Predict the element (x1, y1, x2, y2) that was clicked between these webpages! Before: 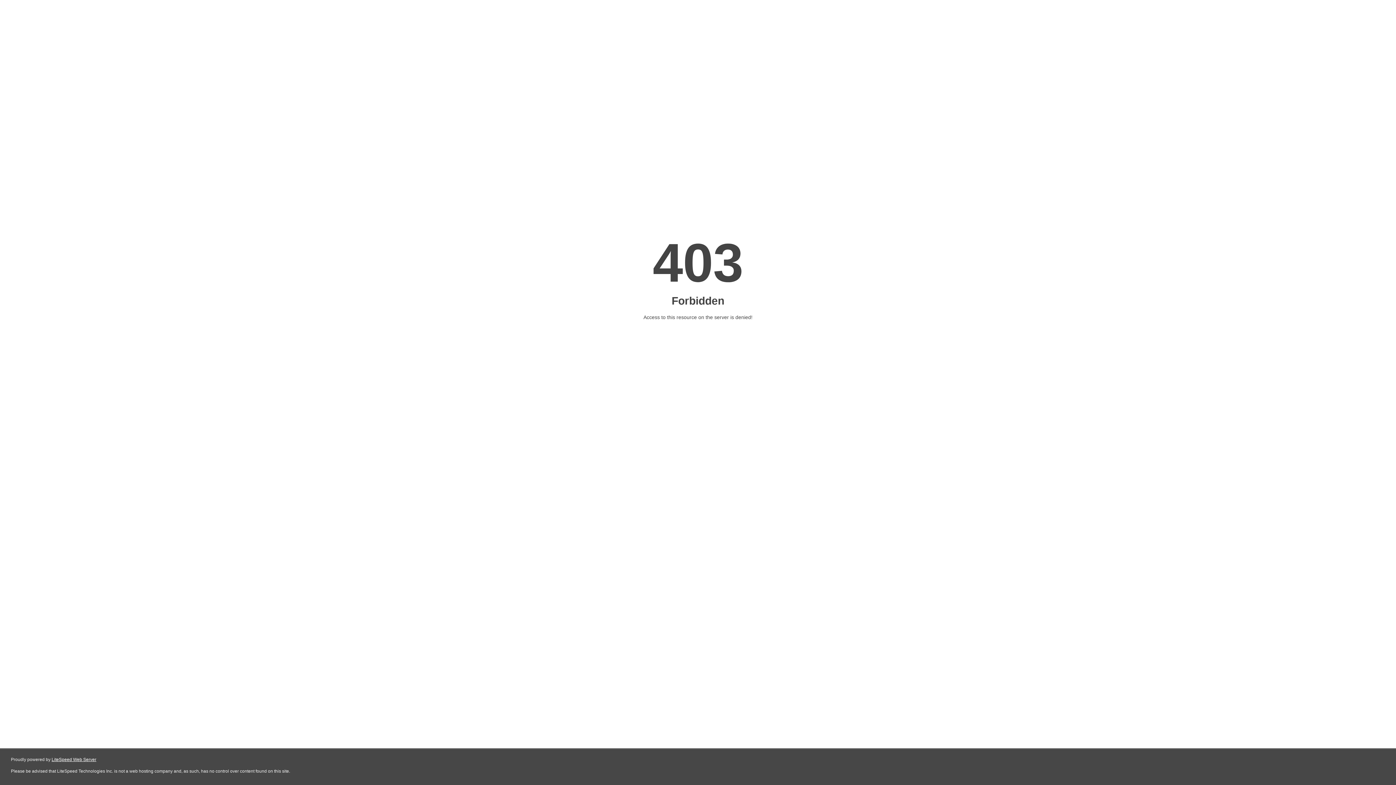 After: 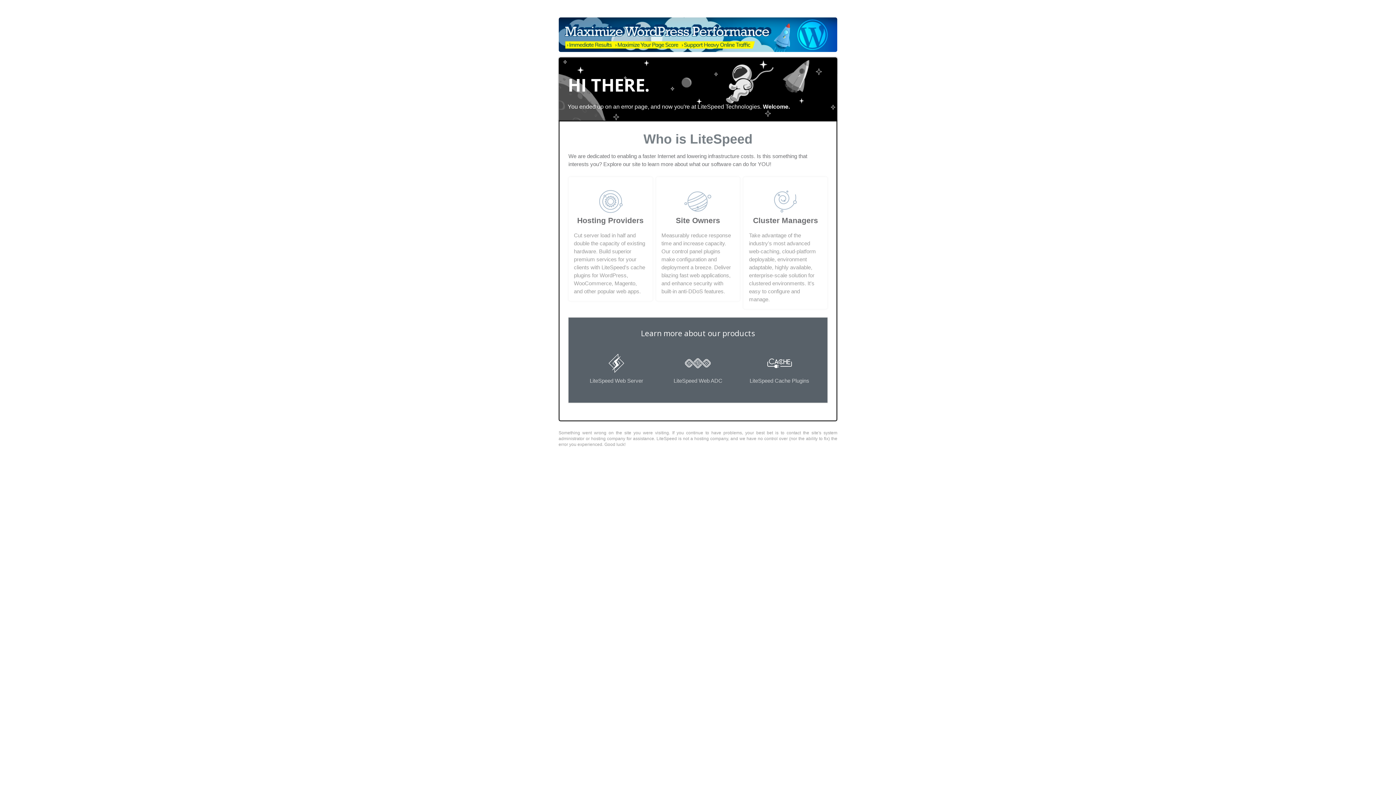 Action: label: LiteSpeed Web Server bbox: (51, 757, 96, 762)